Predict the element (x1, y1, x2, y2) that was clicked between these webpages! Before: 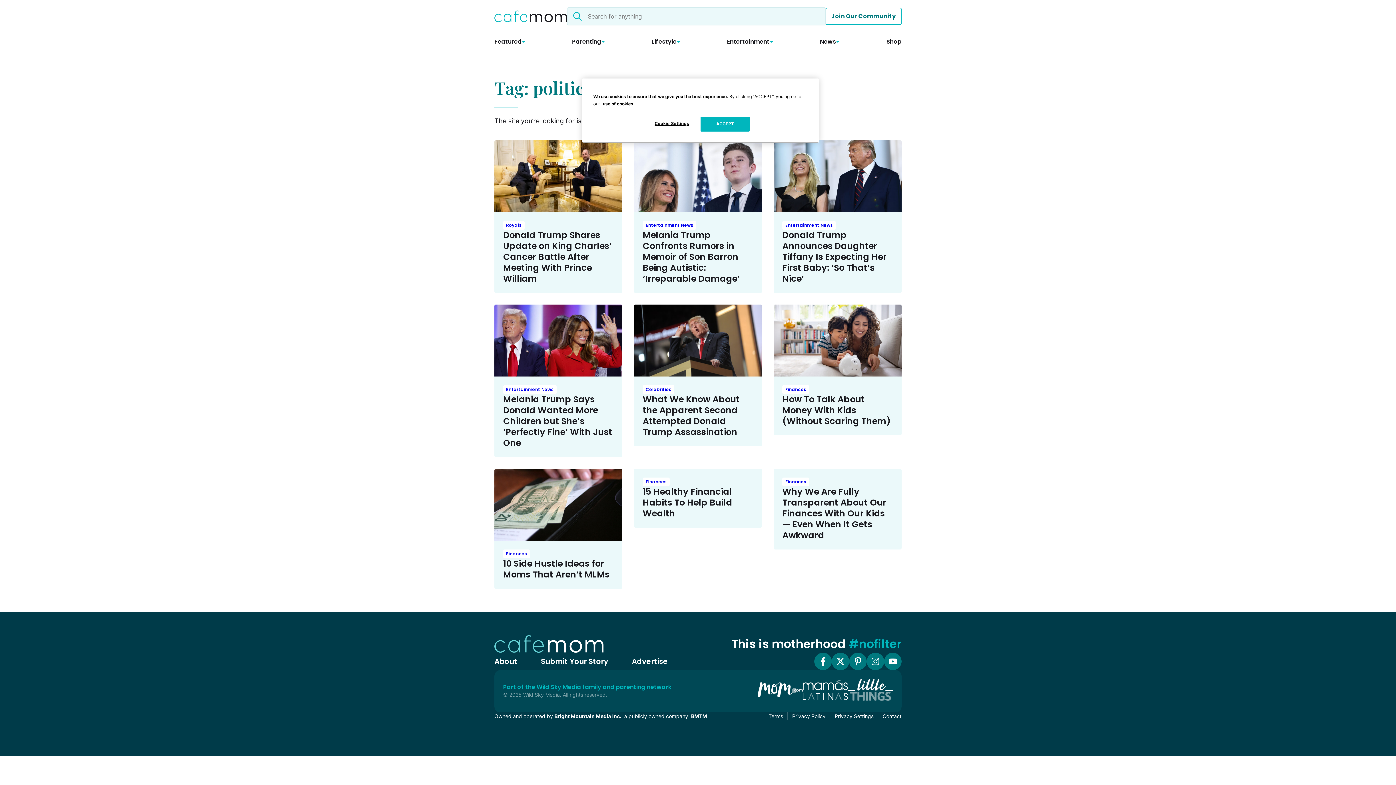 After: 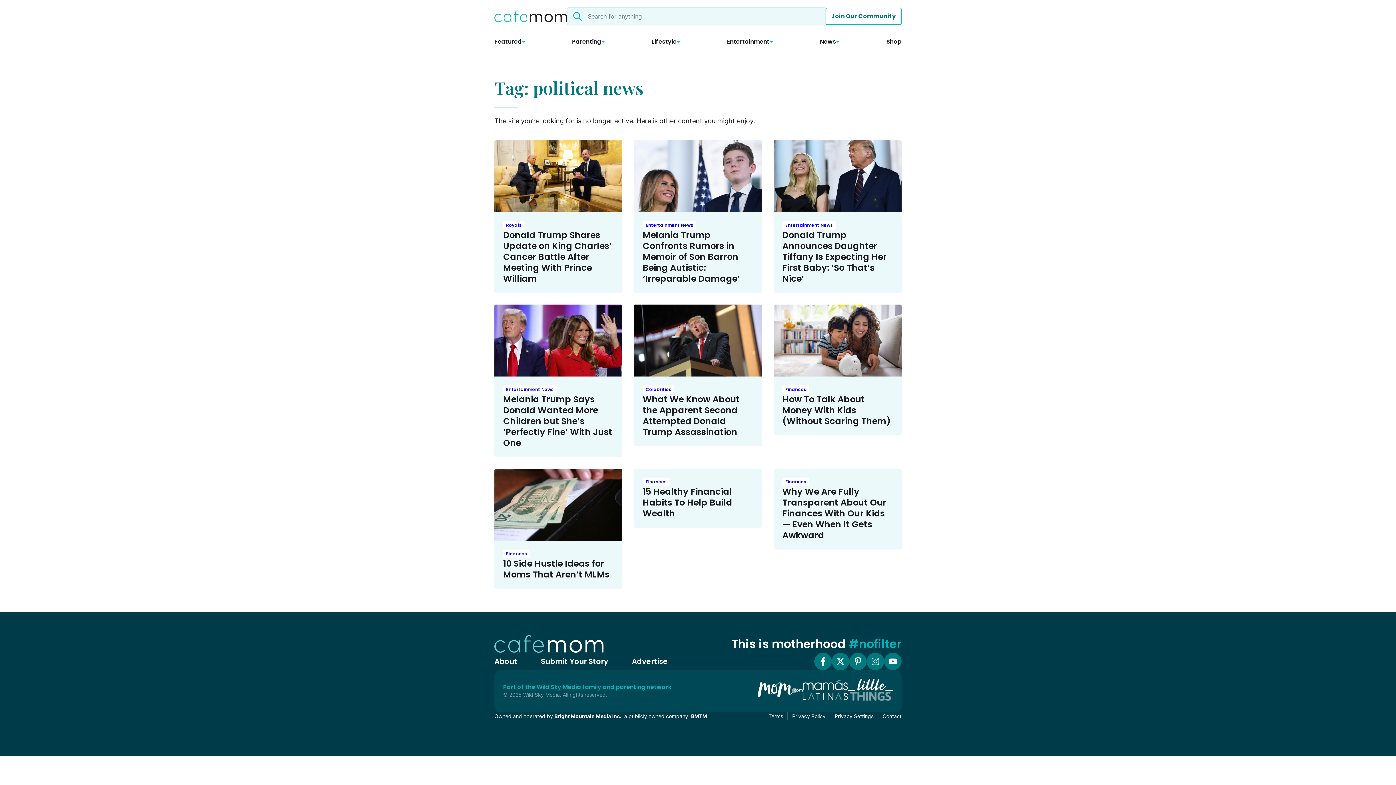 Action: label: ACCEPT bbox: (700, 116, 749, 131)